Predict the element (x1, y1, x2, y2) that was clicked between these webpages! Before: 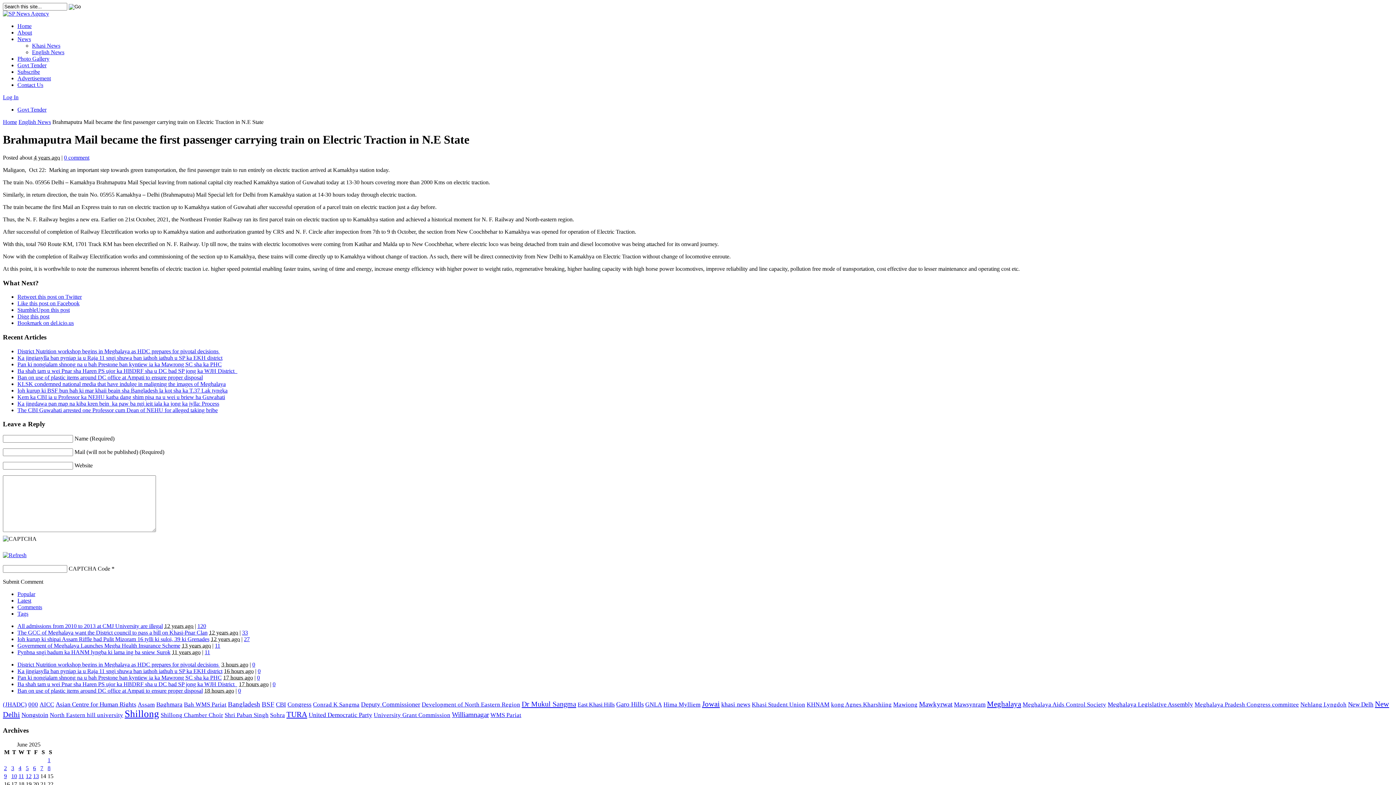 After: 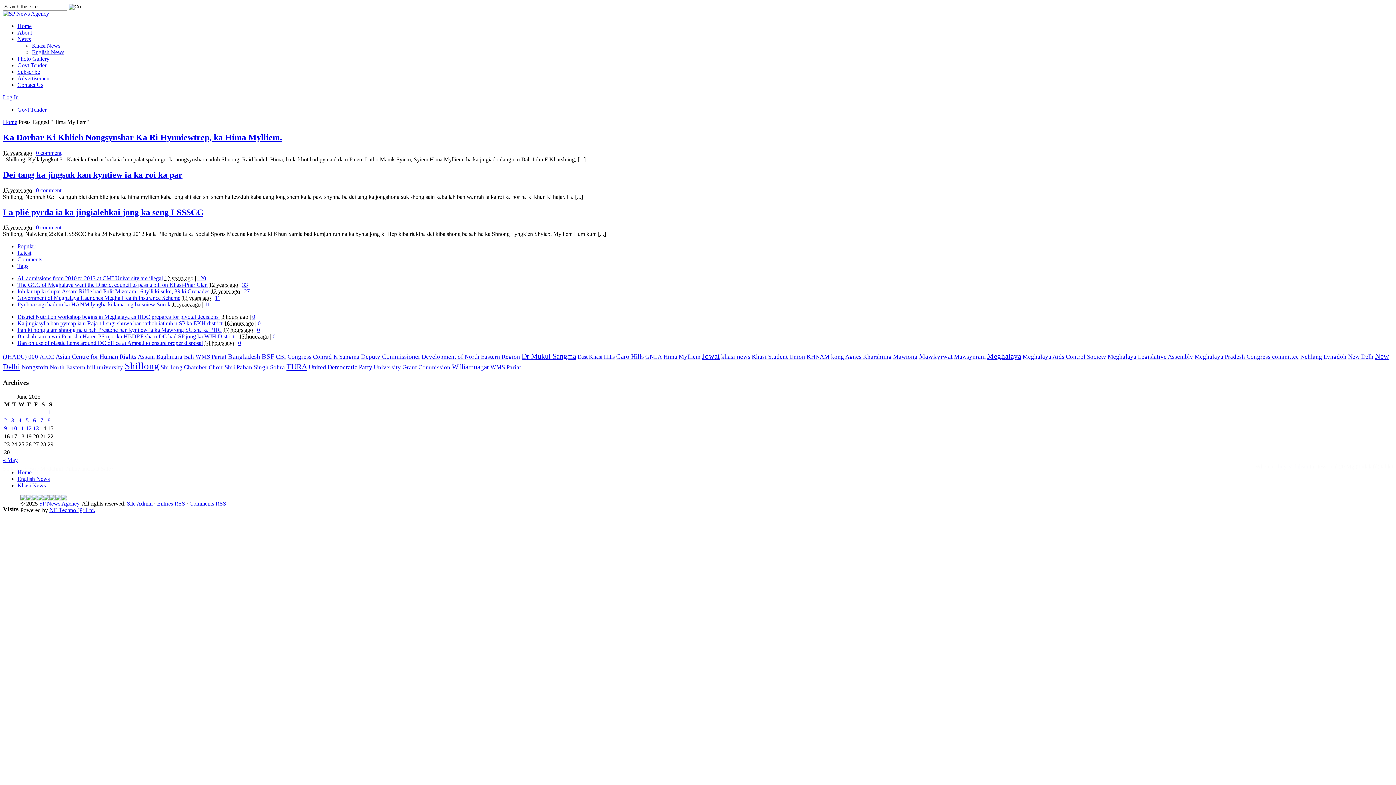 Action: label: Hima Mylliem (3 items) bbox: (663, 701, 700, 708)